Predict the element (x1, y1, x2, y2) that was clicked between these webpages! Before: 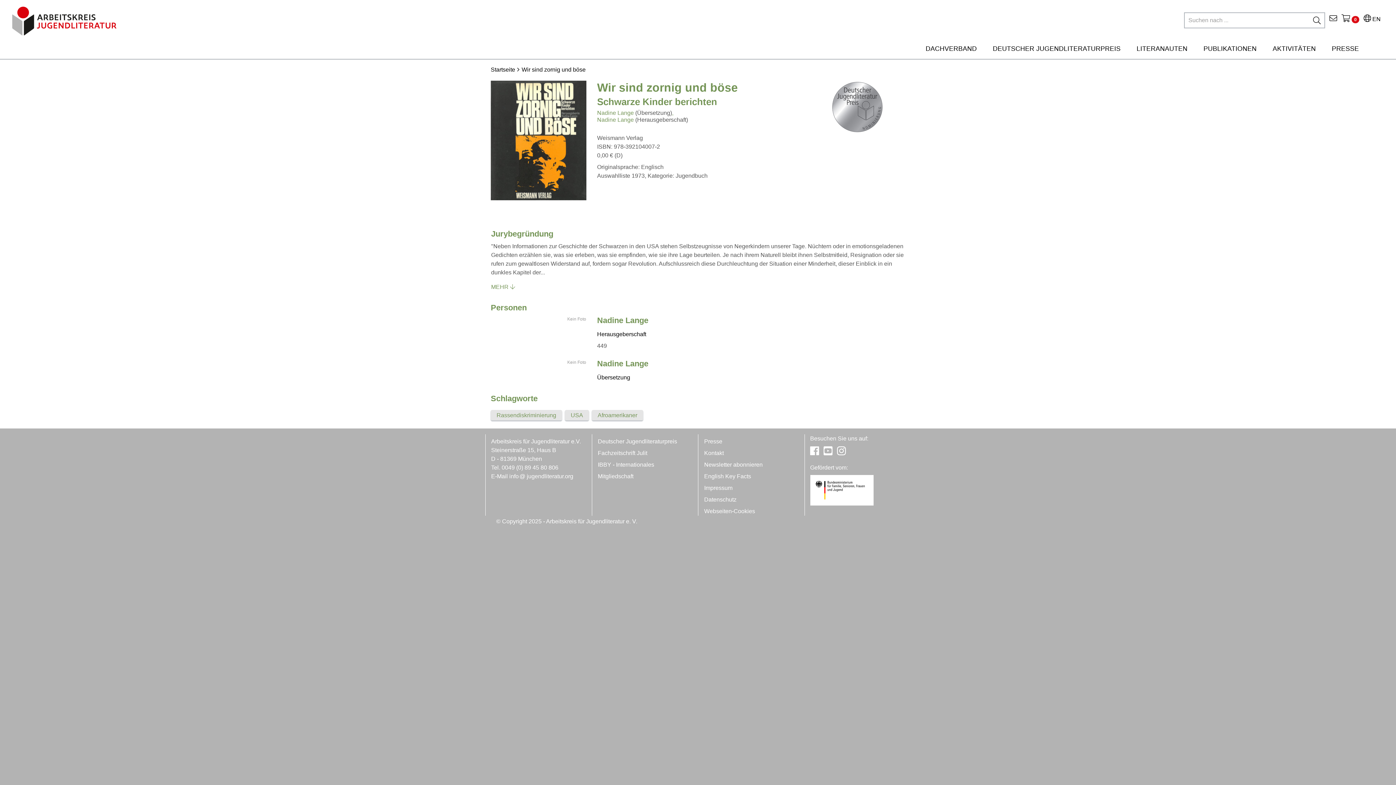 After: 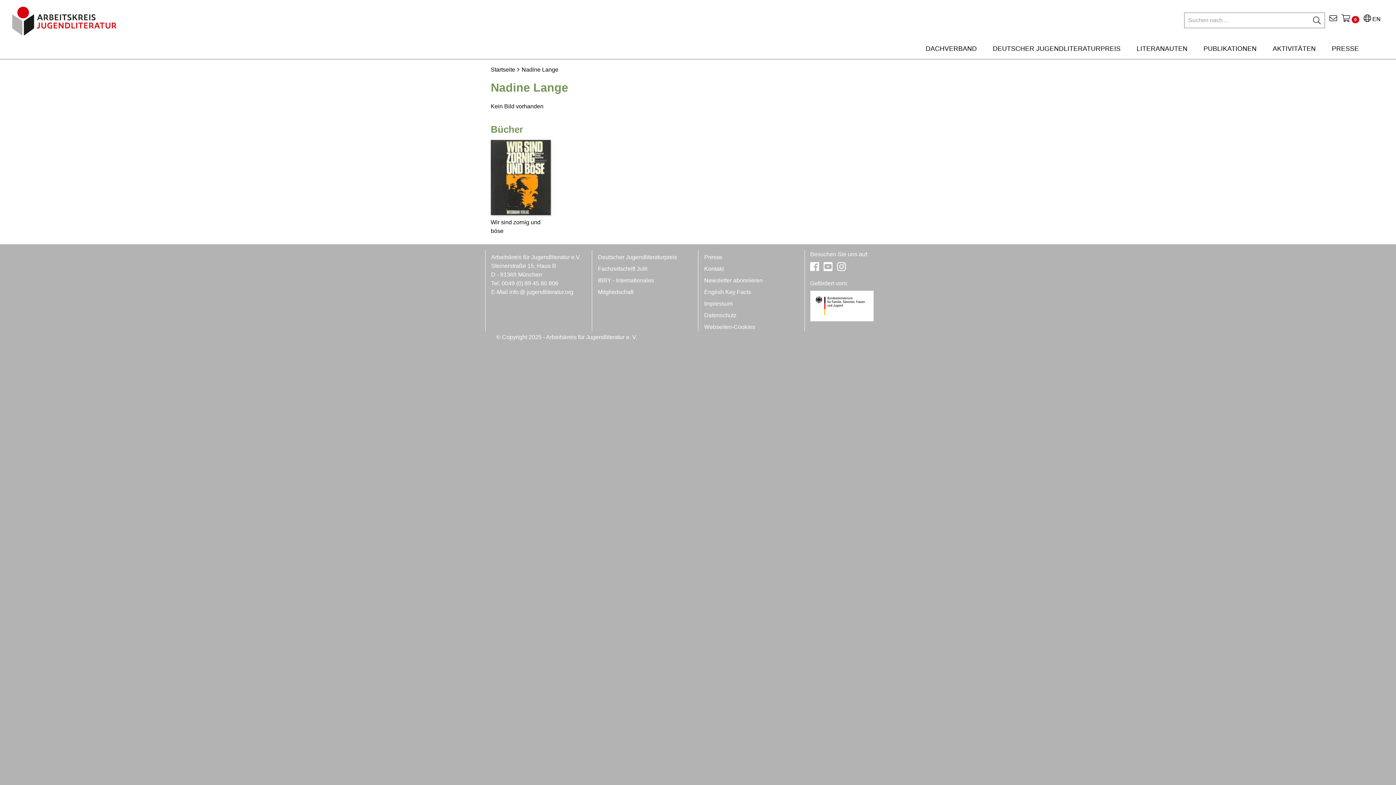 Action: label: Nadine Lange bbox: (597, 109, 634, 116)